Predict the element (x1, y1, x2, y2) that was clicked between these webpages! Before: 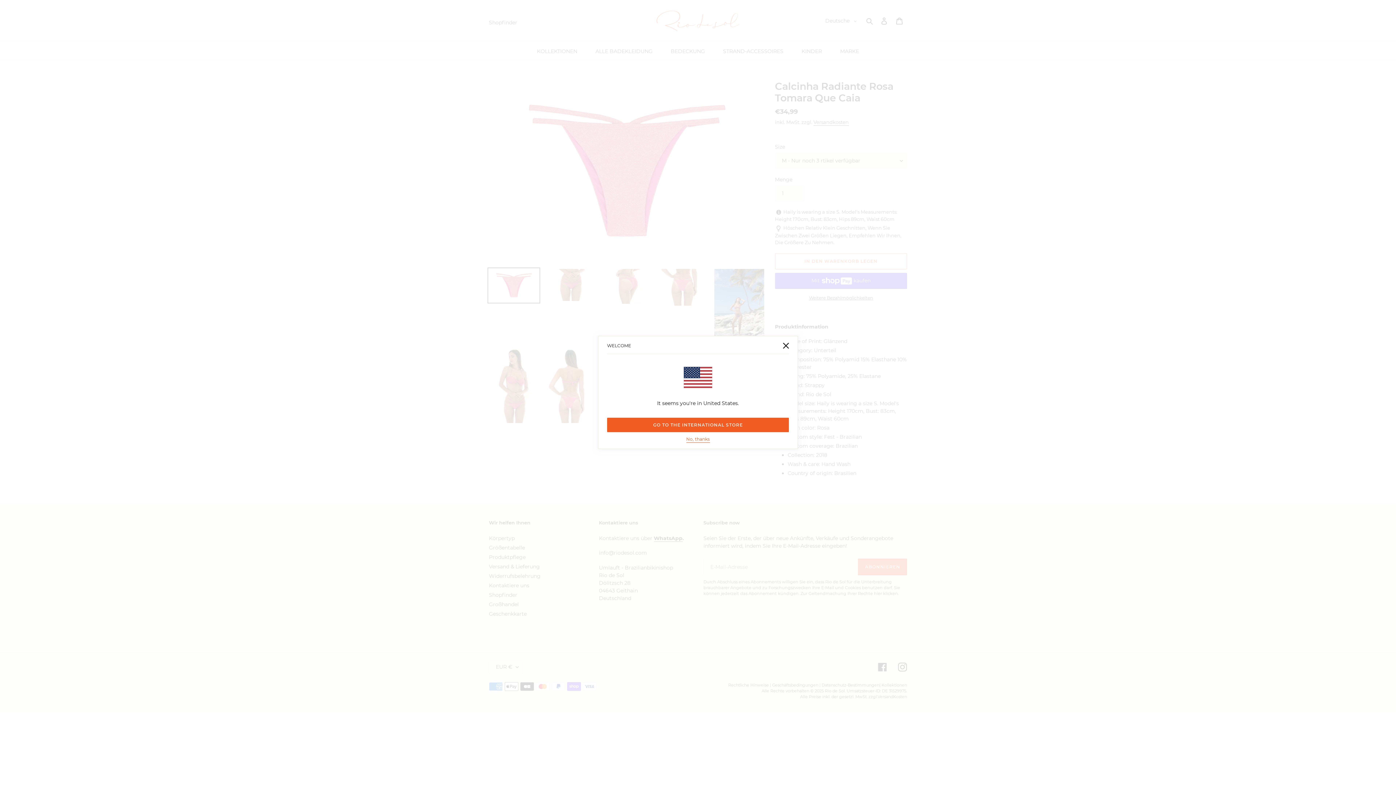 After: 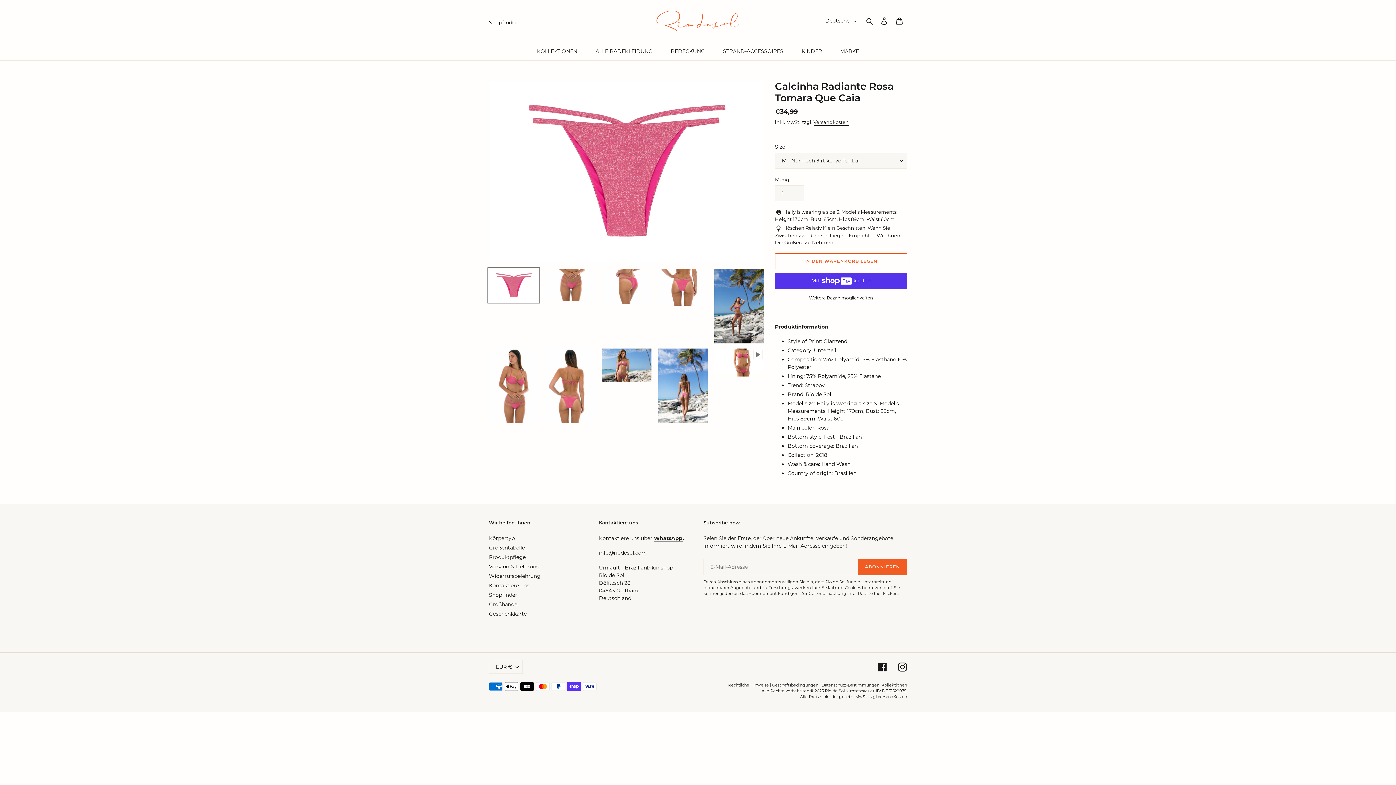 Action: bbox: (778, 337, 794, 353)